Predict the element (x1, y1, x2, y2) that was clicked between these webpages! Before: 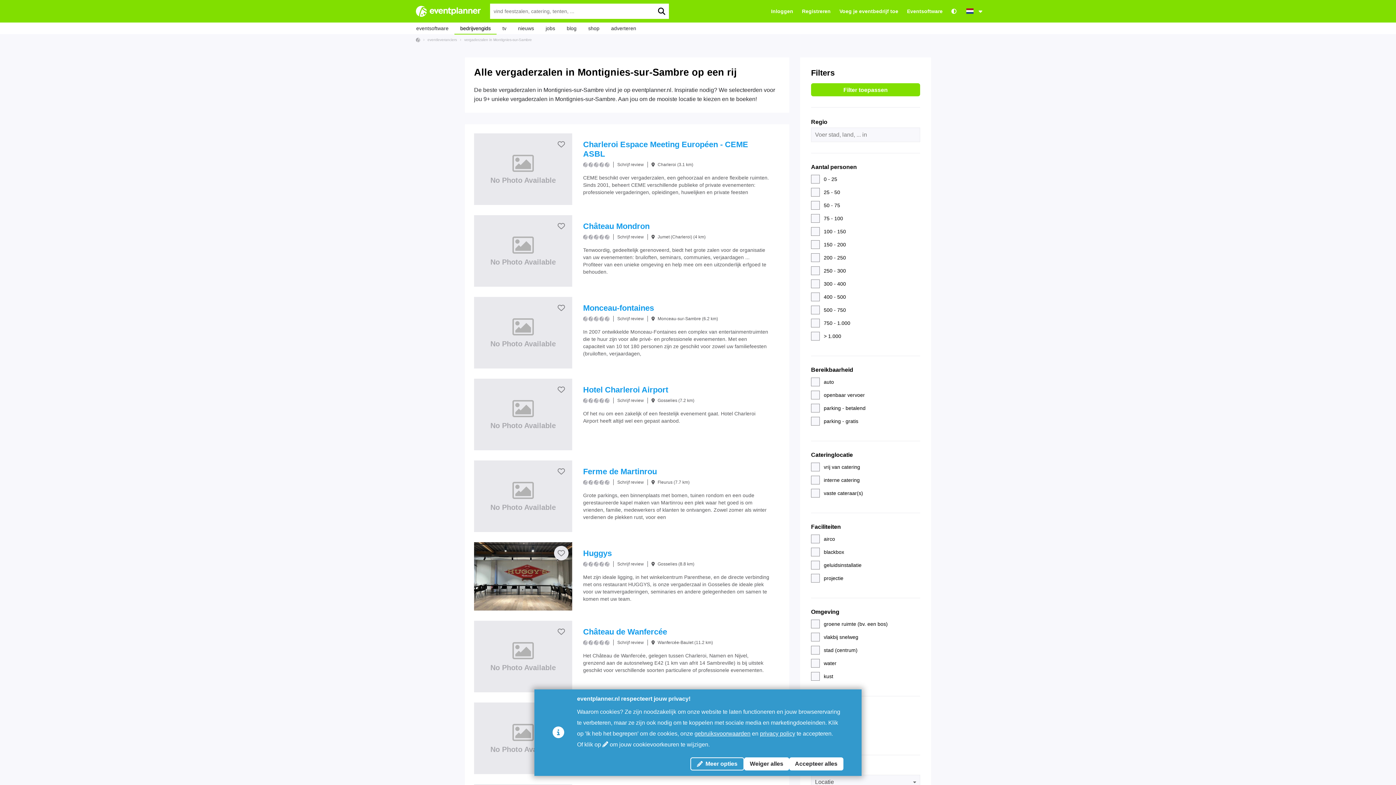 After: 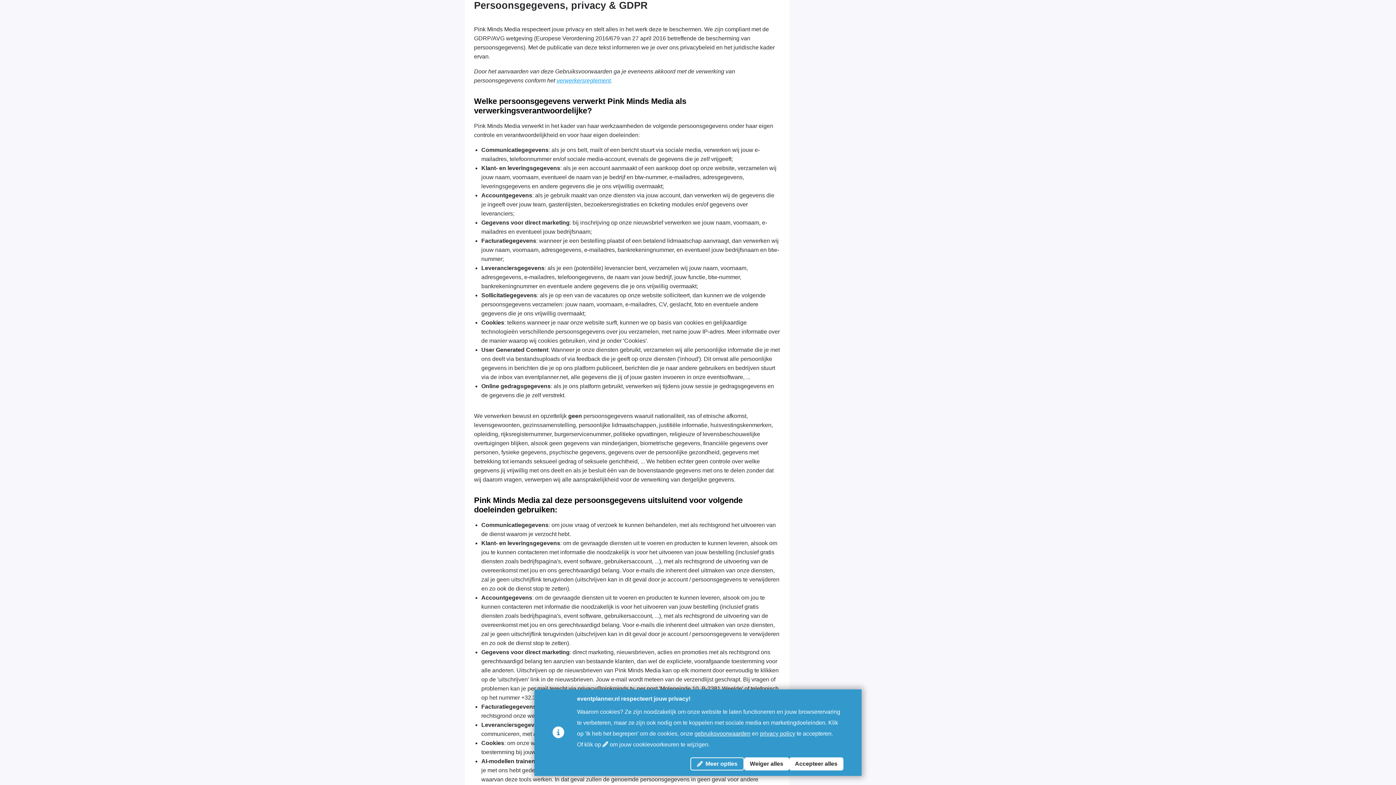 Action: label: privacy policy bbox: (760, 730, 795, 736)